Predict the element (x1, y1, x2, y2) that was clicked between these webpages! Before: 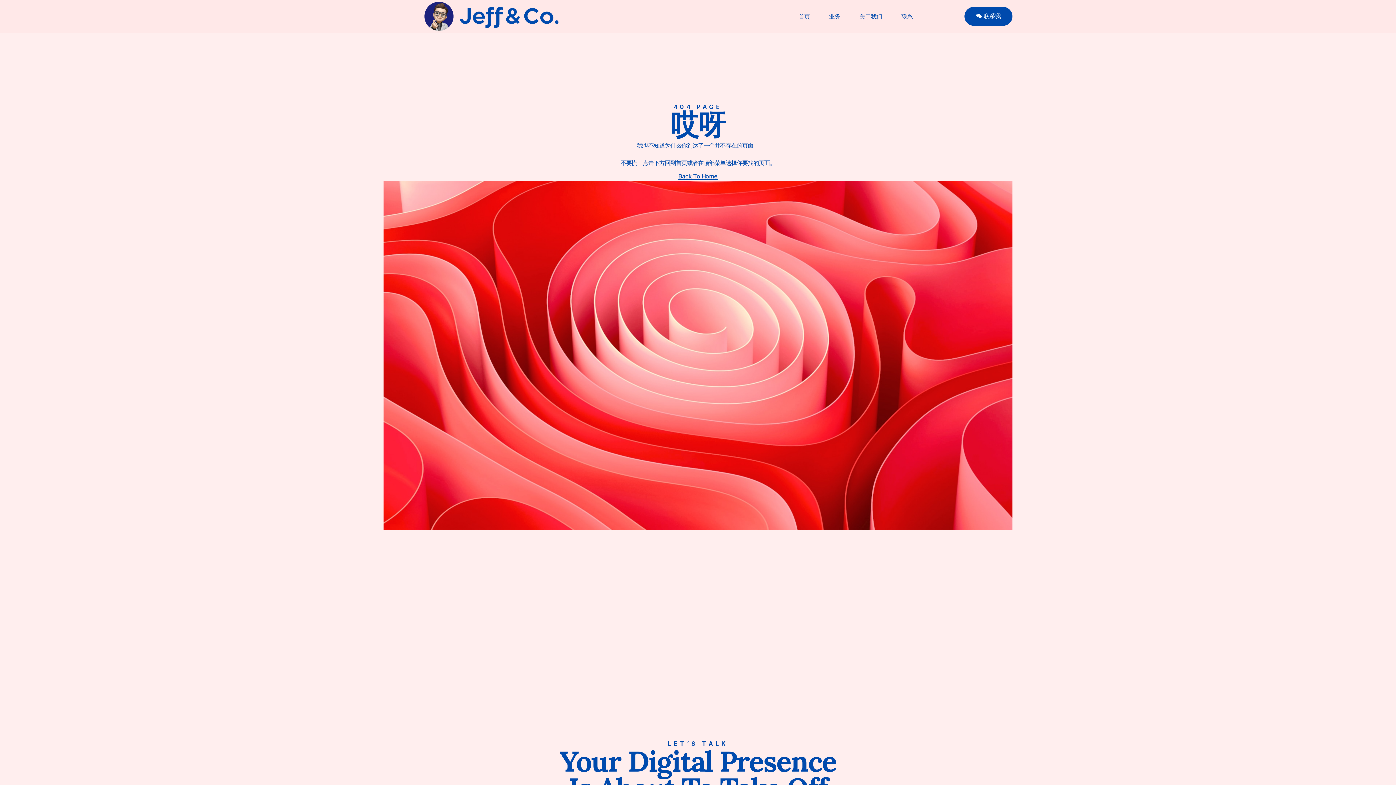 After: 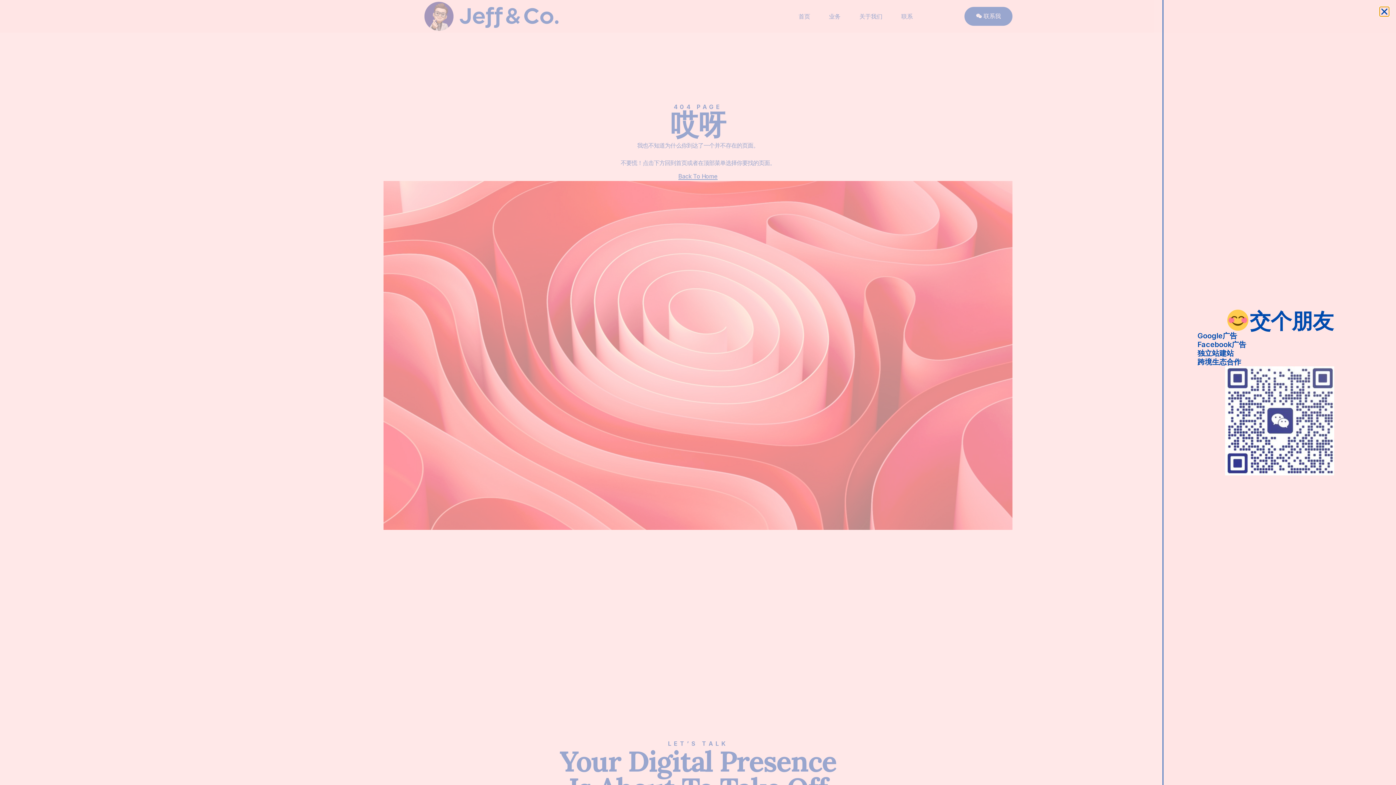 Action: bbox: (964, 6, 1012, 25) label: 联系我